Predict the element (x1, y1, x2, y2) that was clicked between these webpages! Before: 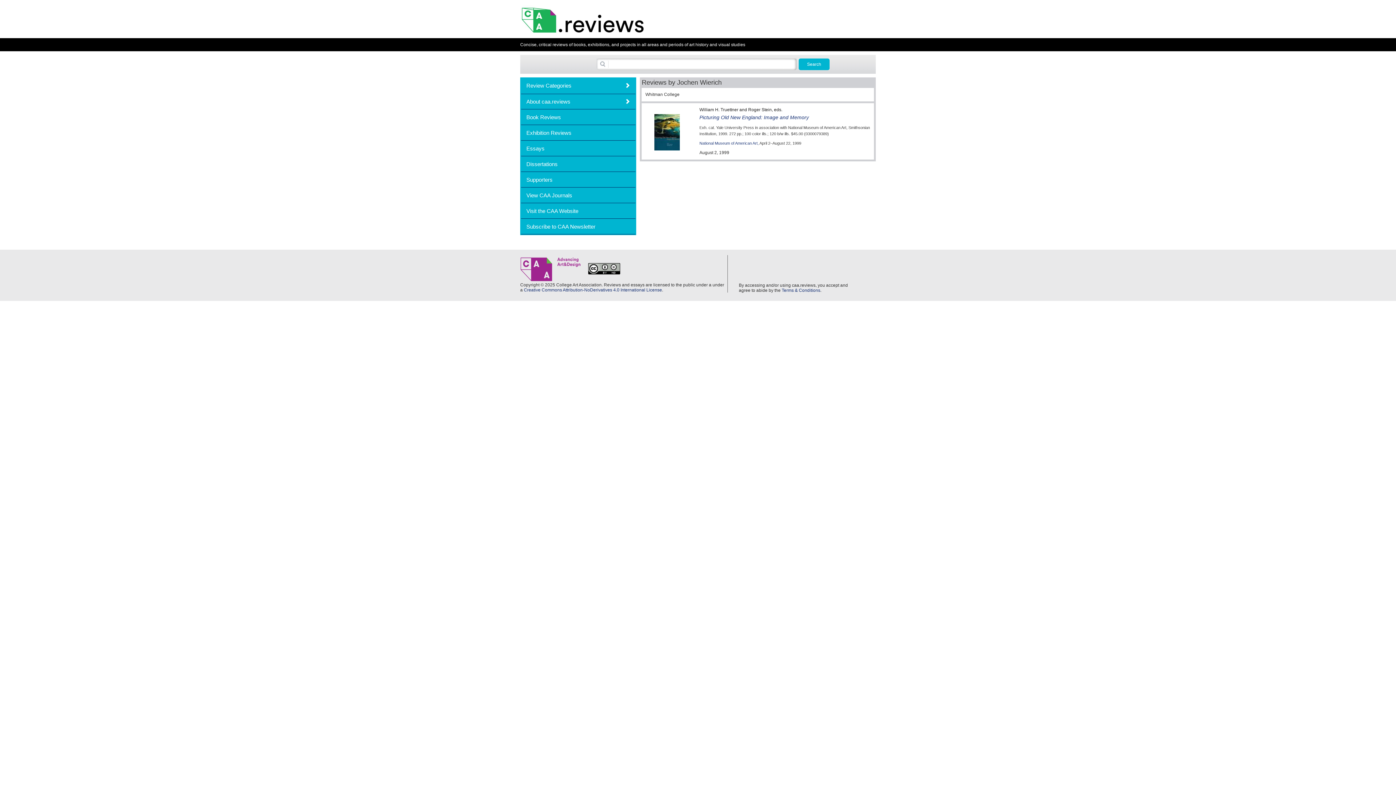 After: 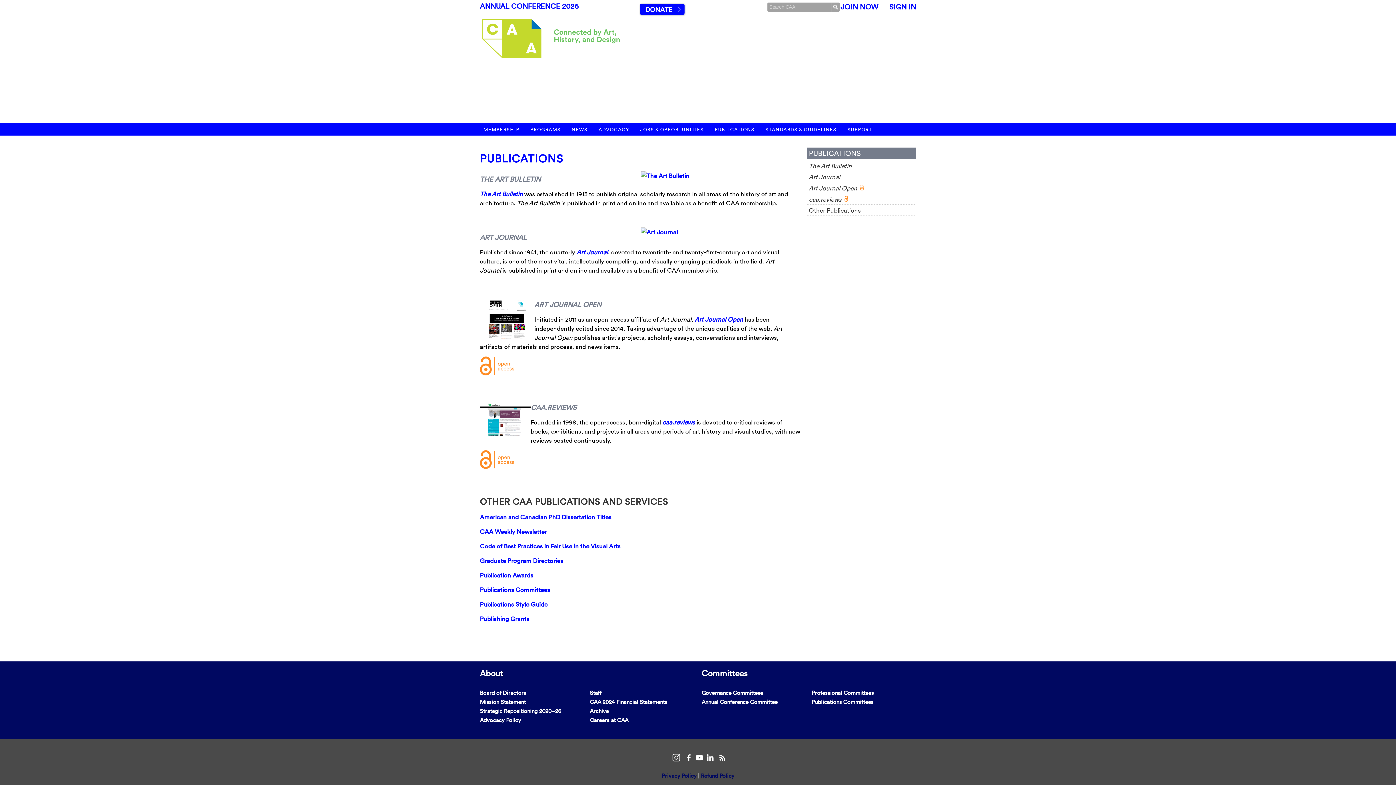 Action: label: View CAA Journals bbox: (521, 188, 635, 202)